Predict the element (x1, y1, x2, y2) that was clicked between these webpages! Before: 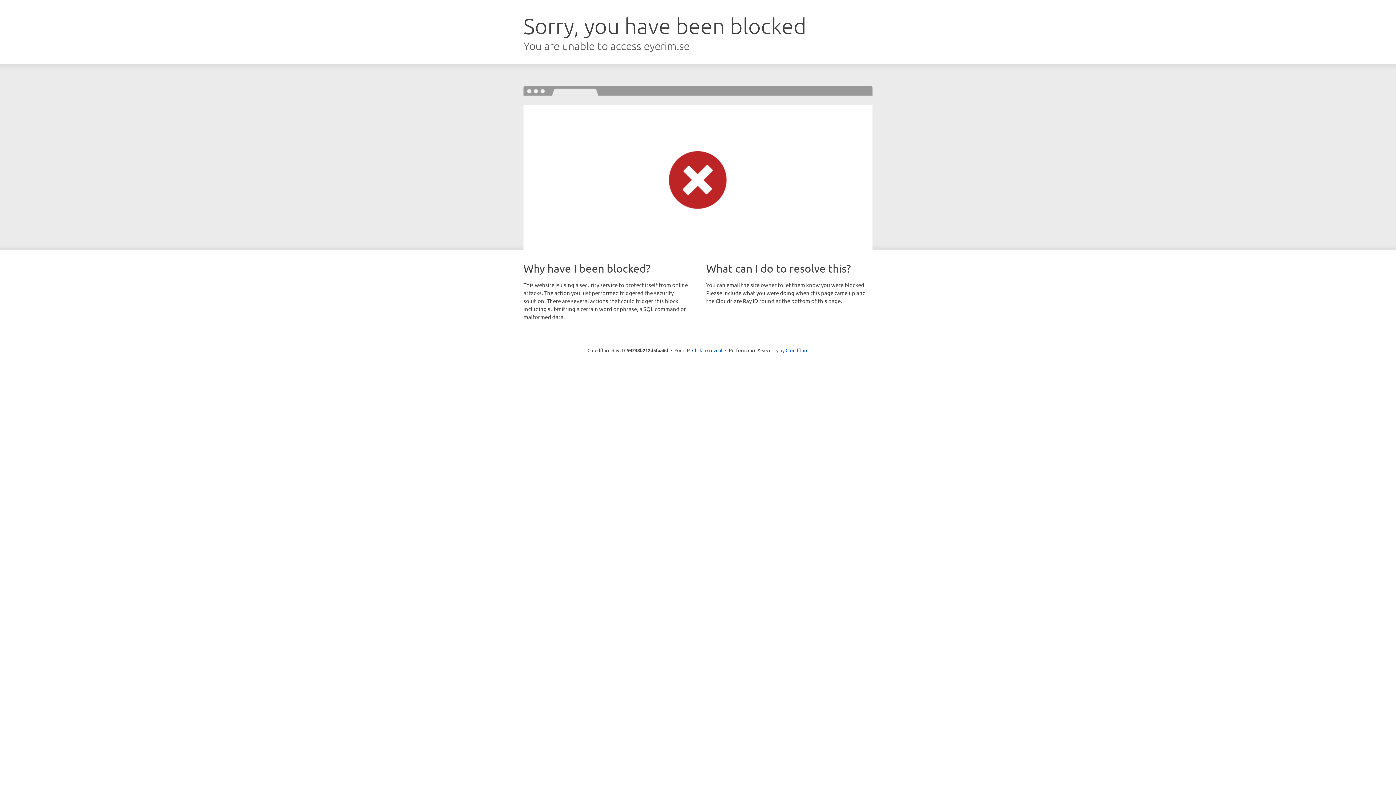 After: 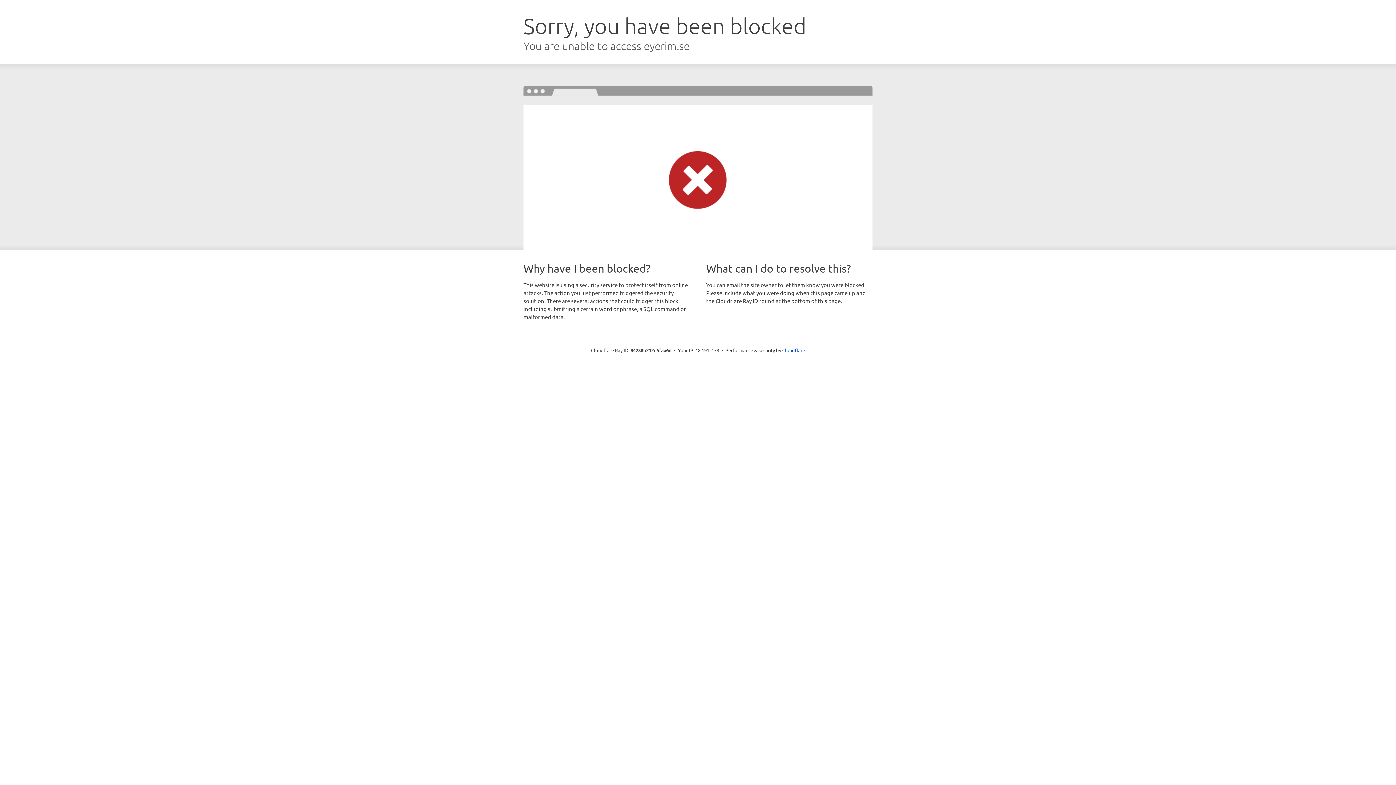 Action: bbox: (692, 346, 722, 353) label: Click to reveal